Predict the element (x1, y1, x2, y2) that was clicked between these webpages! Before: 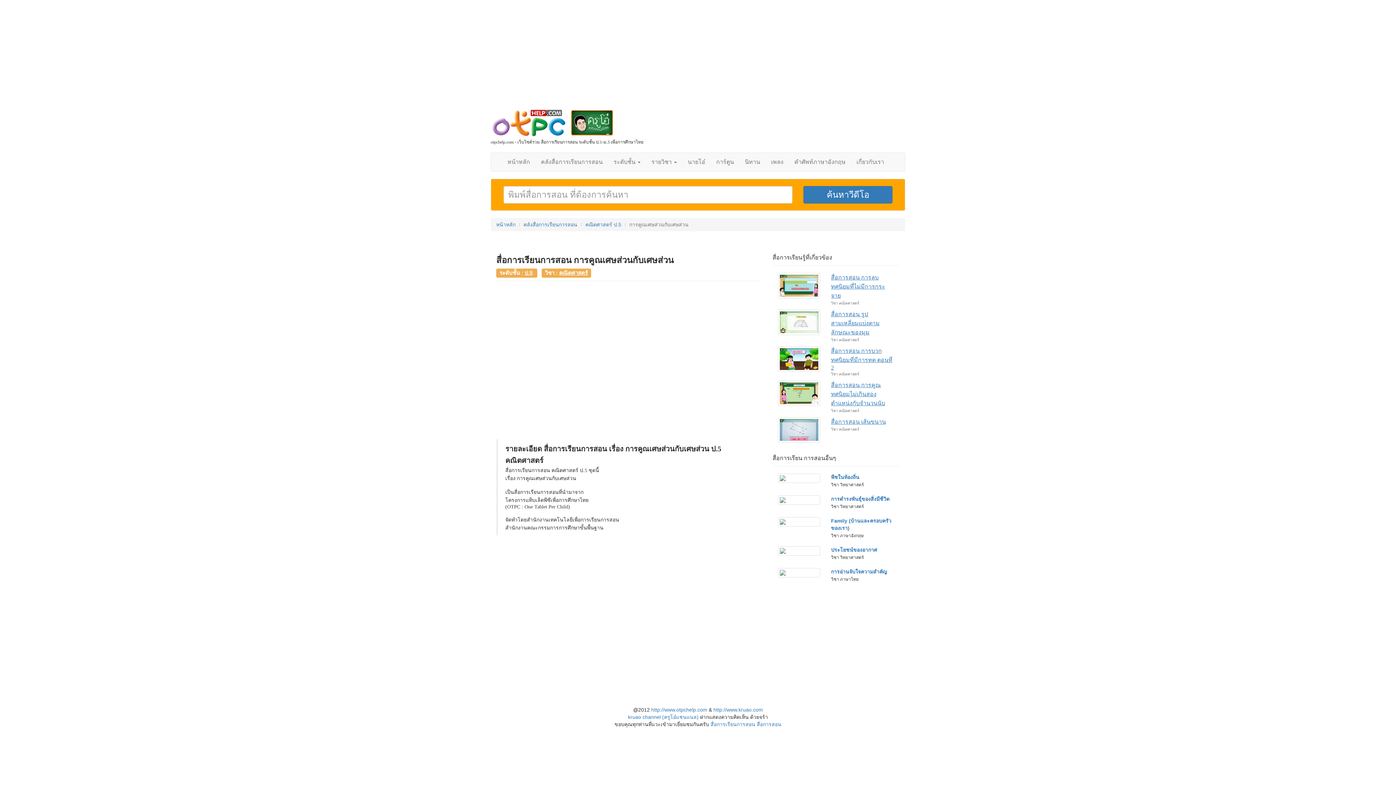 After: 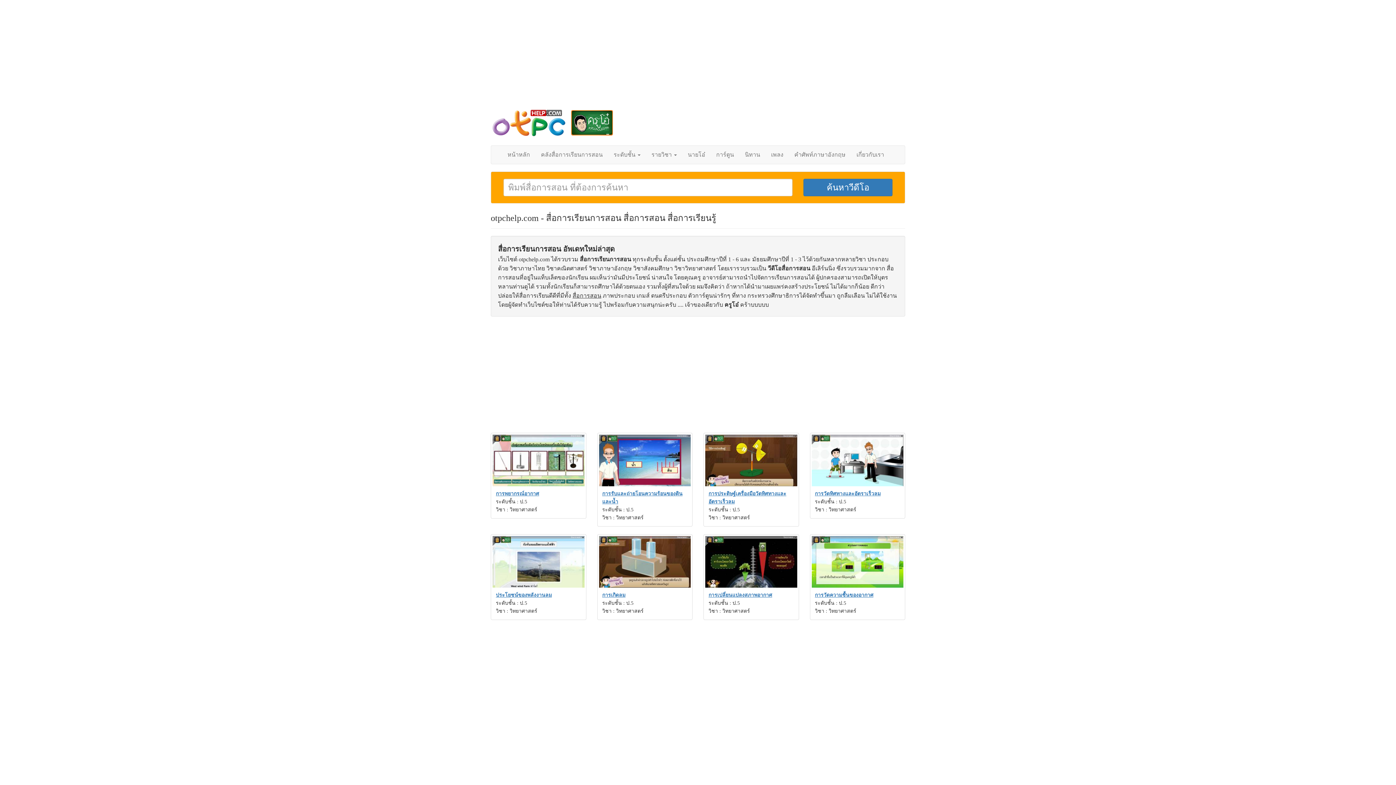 Action: label: สื่อการเรียนการสอน bbox: (710, 721, 755, 727)